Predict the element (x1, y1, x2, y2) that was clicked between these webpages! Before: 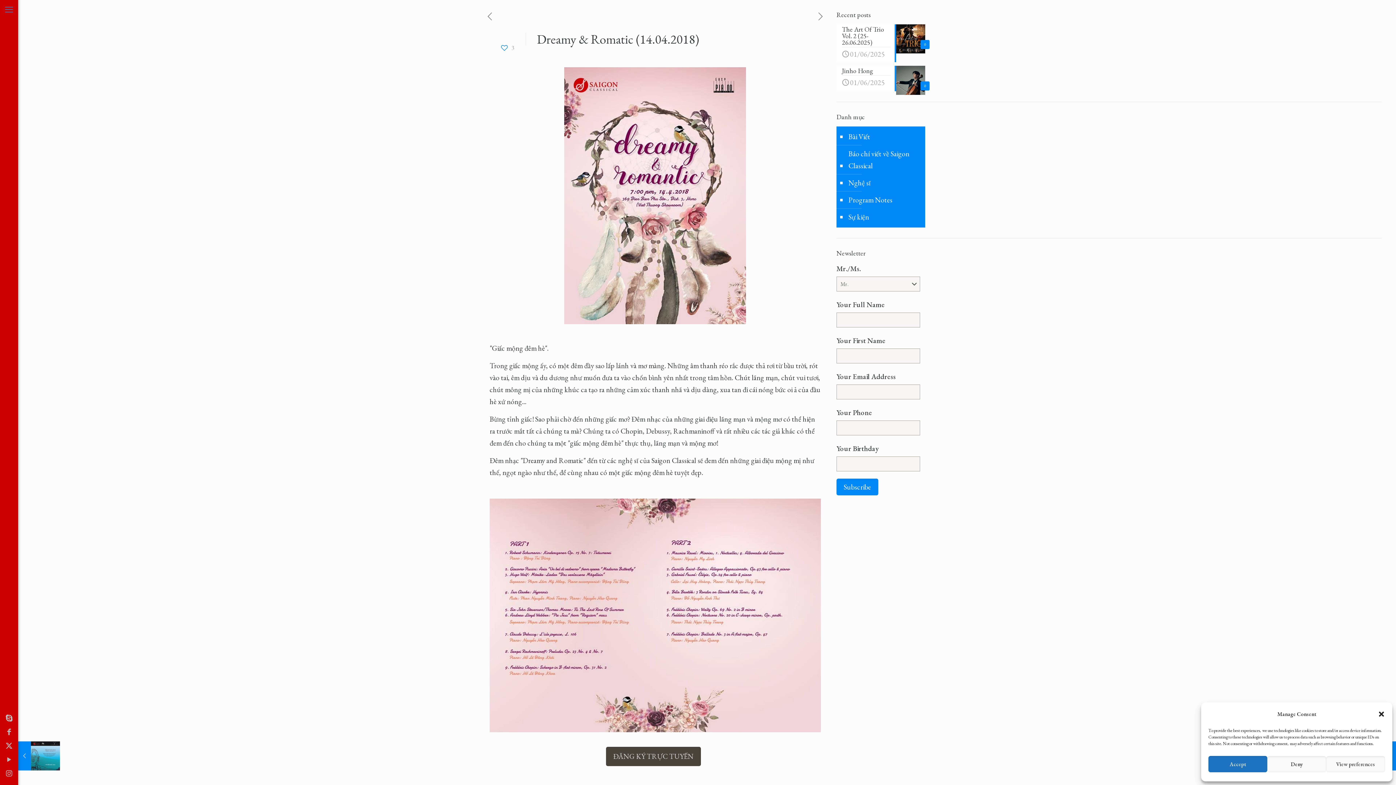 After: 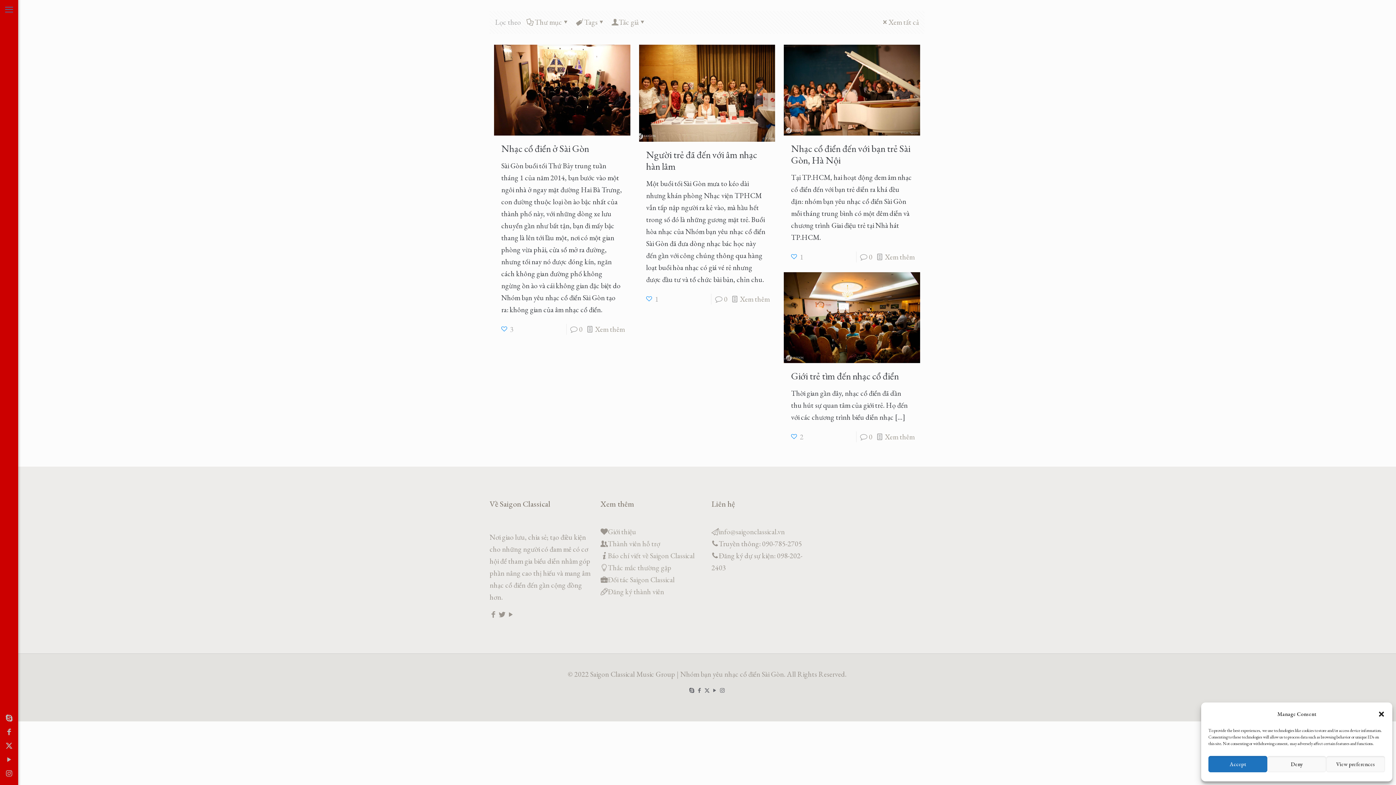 Action: bbox: (847, 145, 921, 174) label: Báo chí viết về Saigon Classical